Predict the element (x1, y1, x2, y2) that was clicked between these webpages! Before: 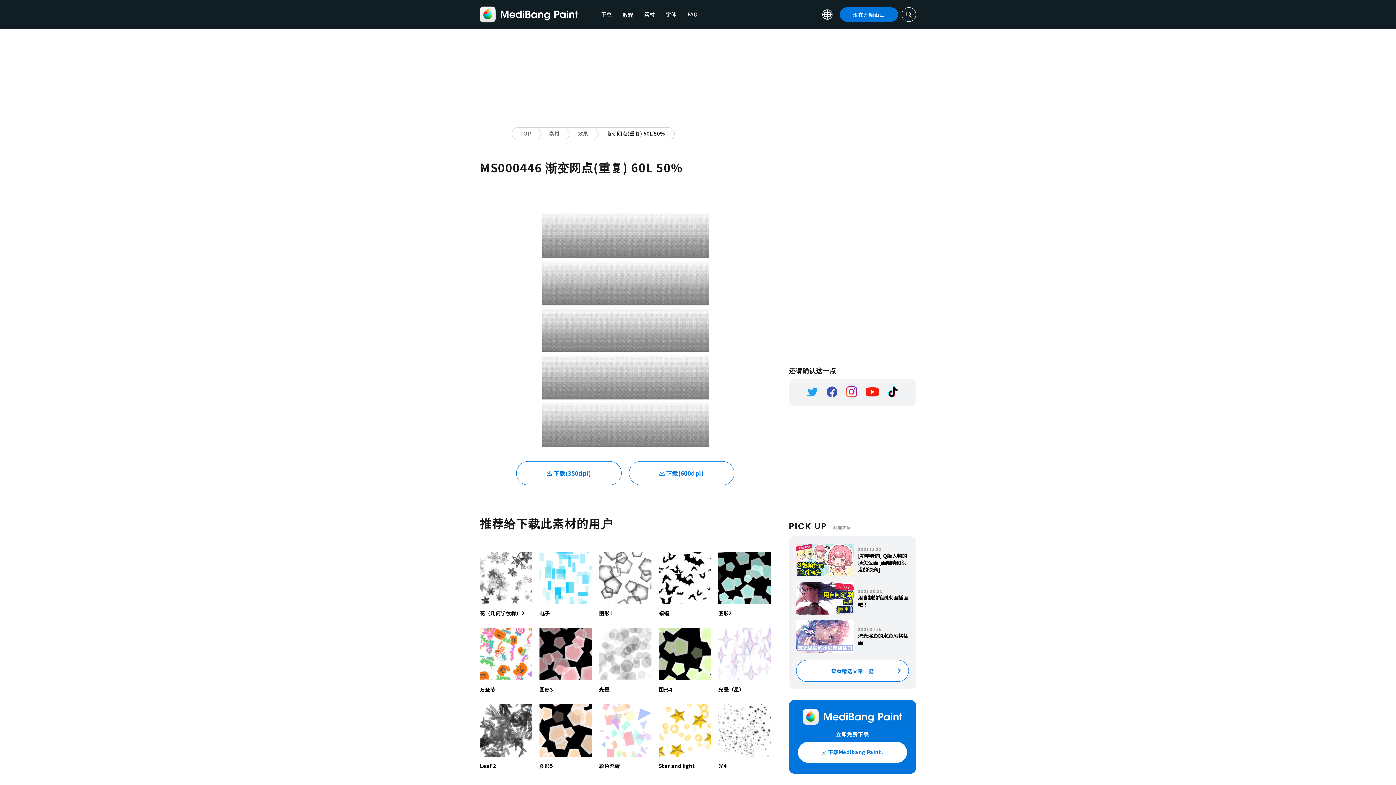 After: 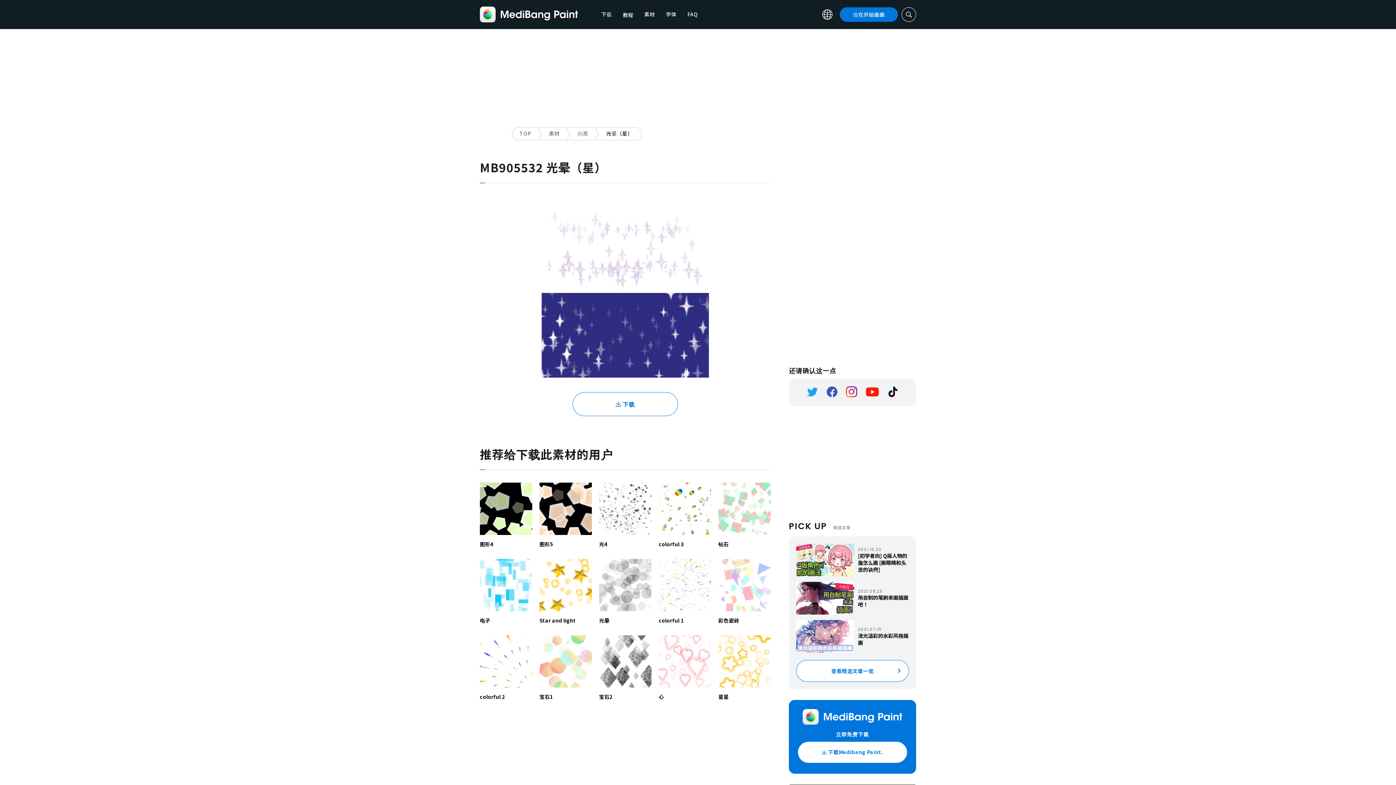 Action: bbox: (718, 628, 770, 680)